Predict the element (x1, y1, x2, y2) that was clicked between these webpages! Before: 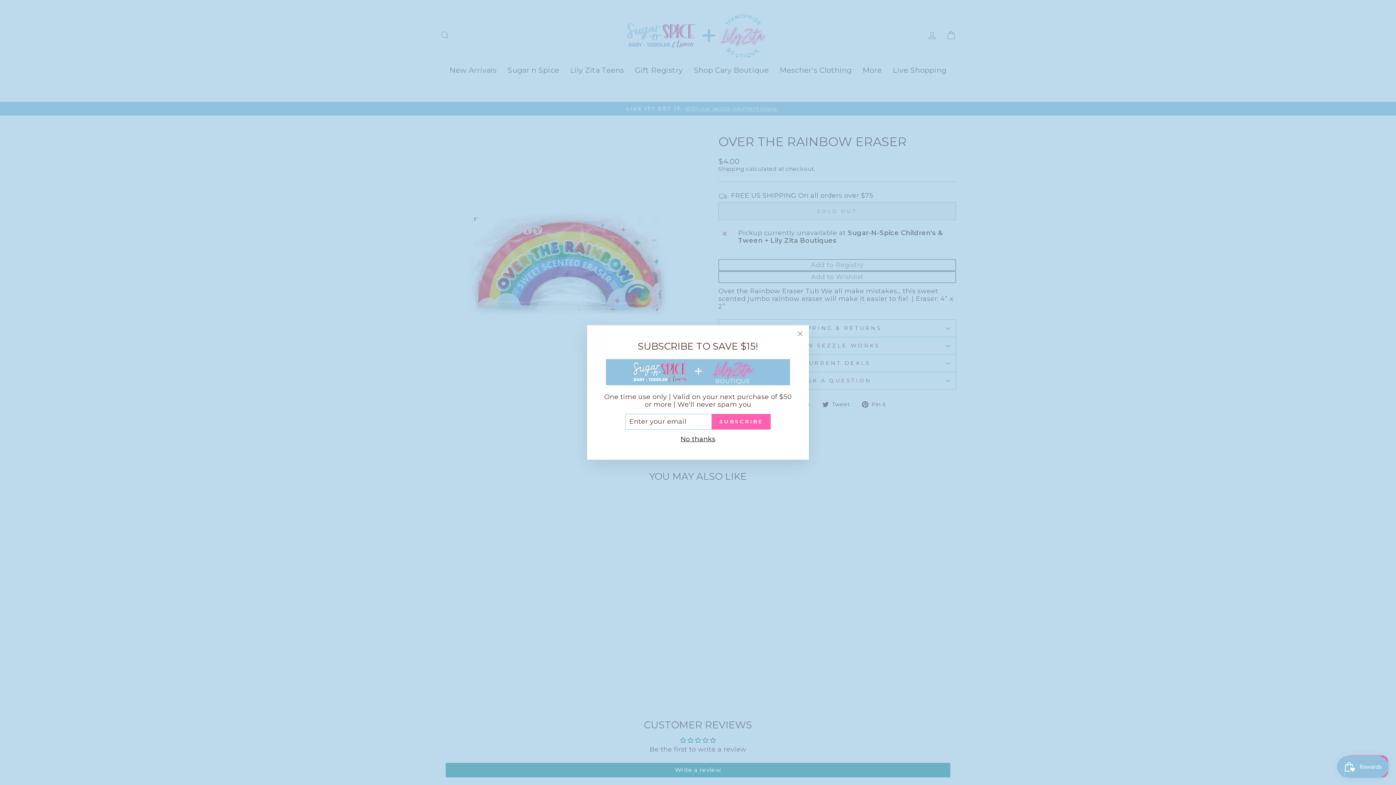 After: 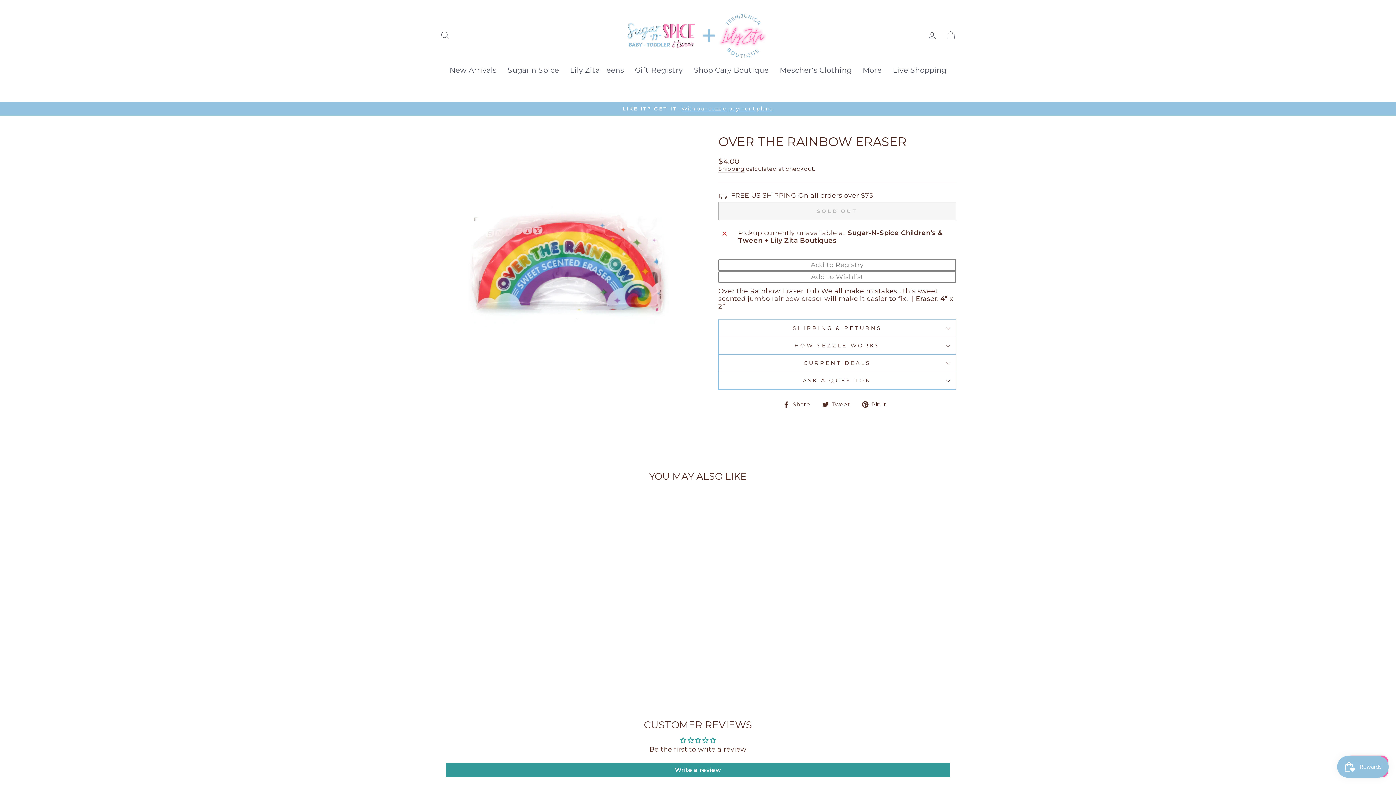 Action: bbox: (678, 443, 717, 451) label: No thanks